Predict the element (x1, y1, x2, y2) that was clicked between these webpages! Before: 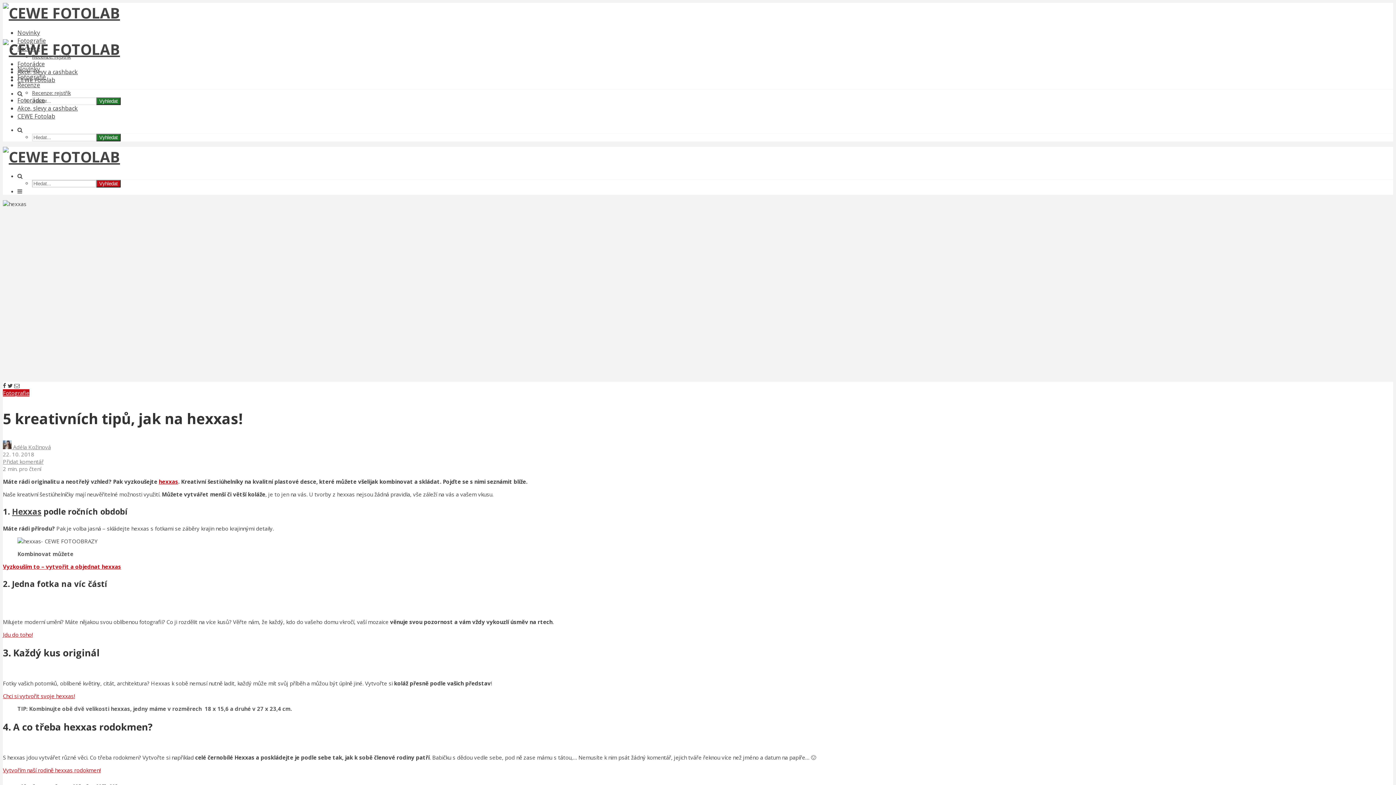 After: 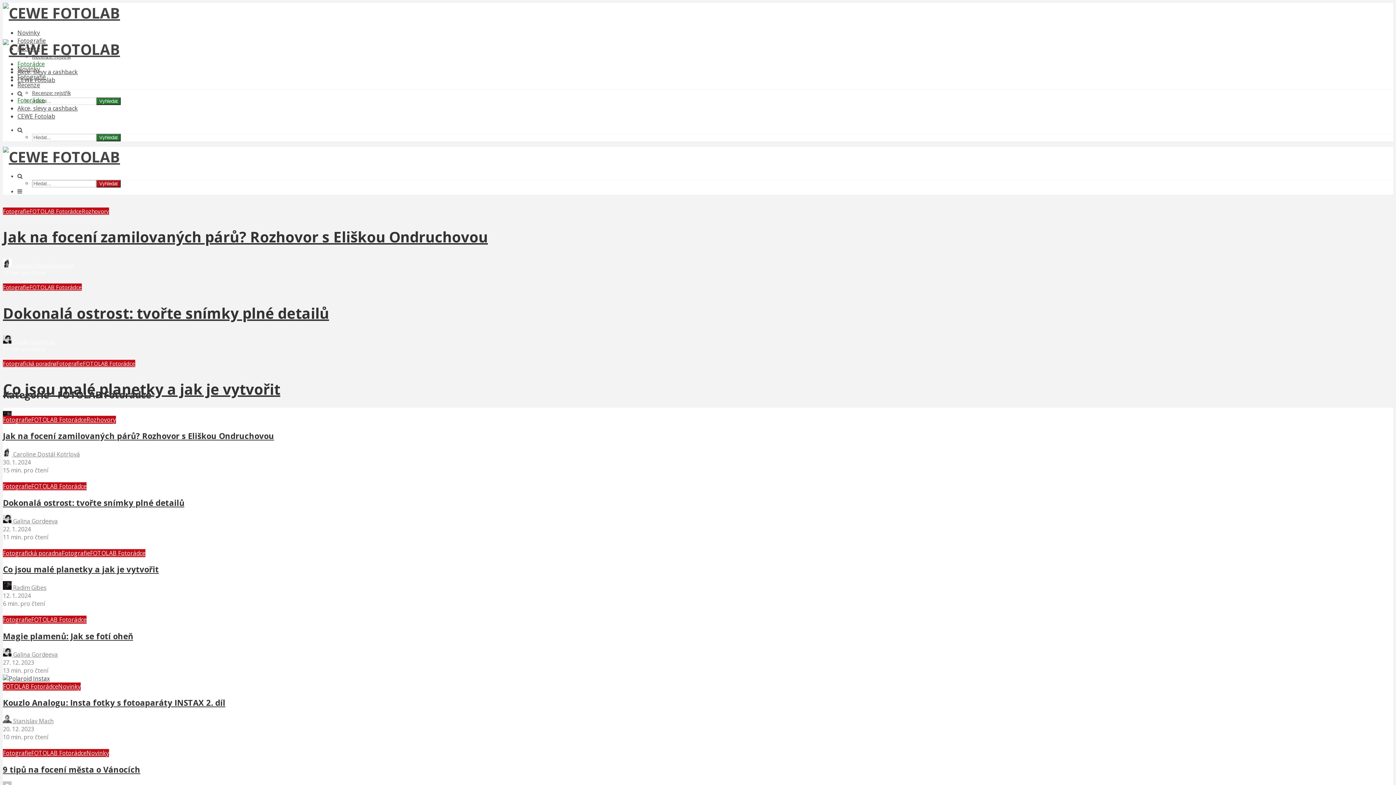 Action: label: Fotorádce bbox: (17, 96, 44, 104)